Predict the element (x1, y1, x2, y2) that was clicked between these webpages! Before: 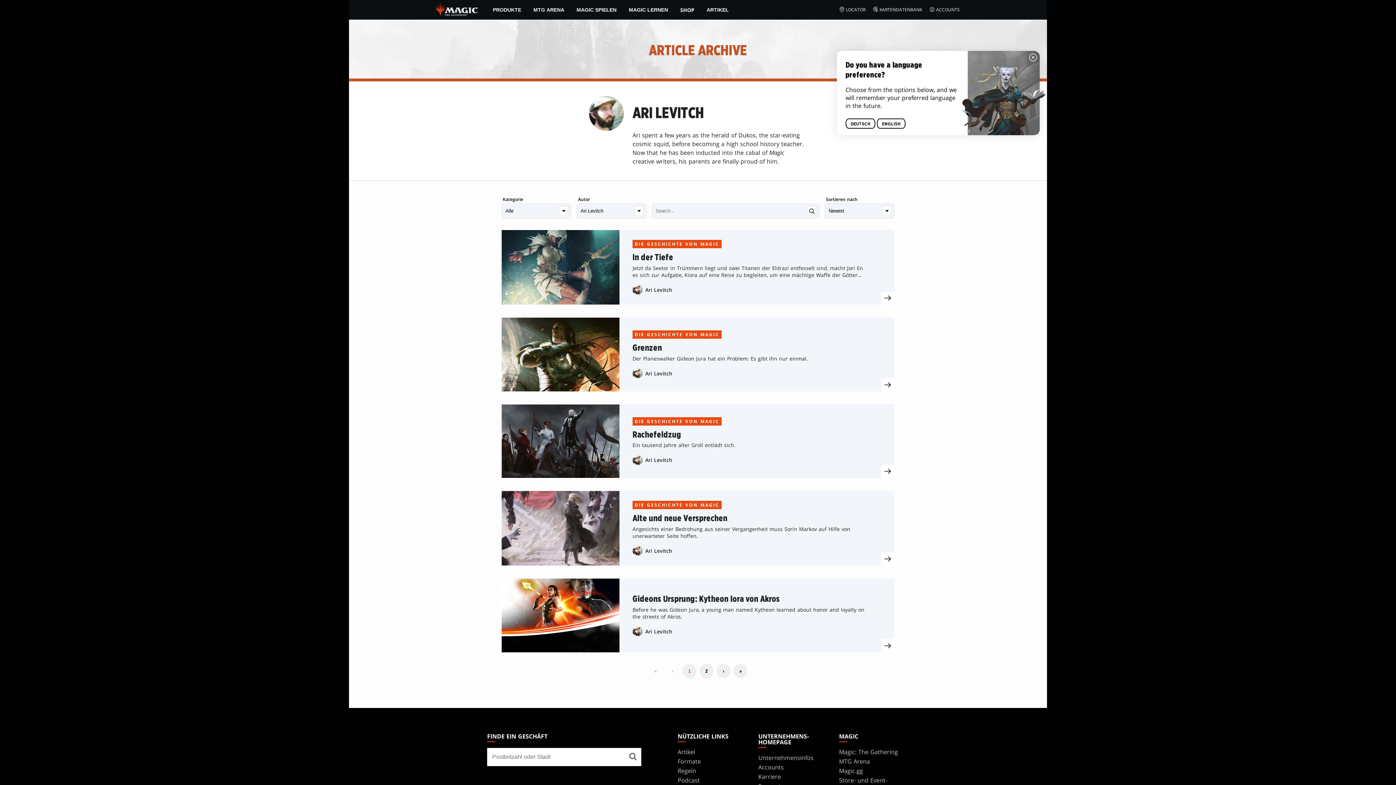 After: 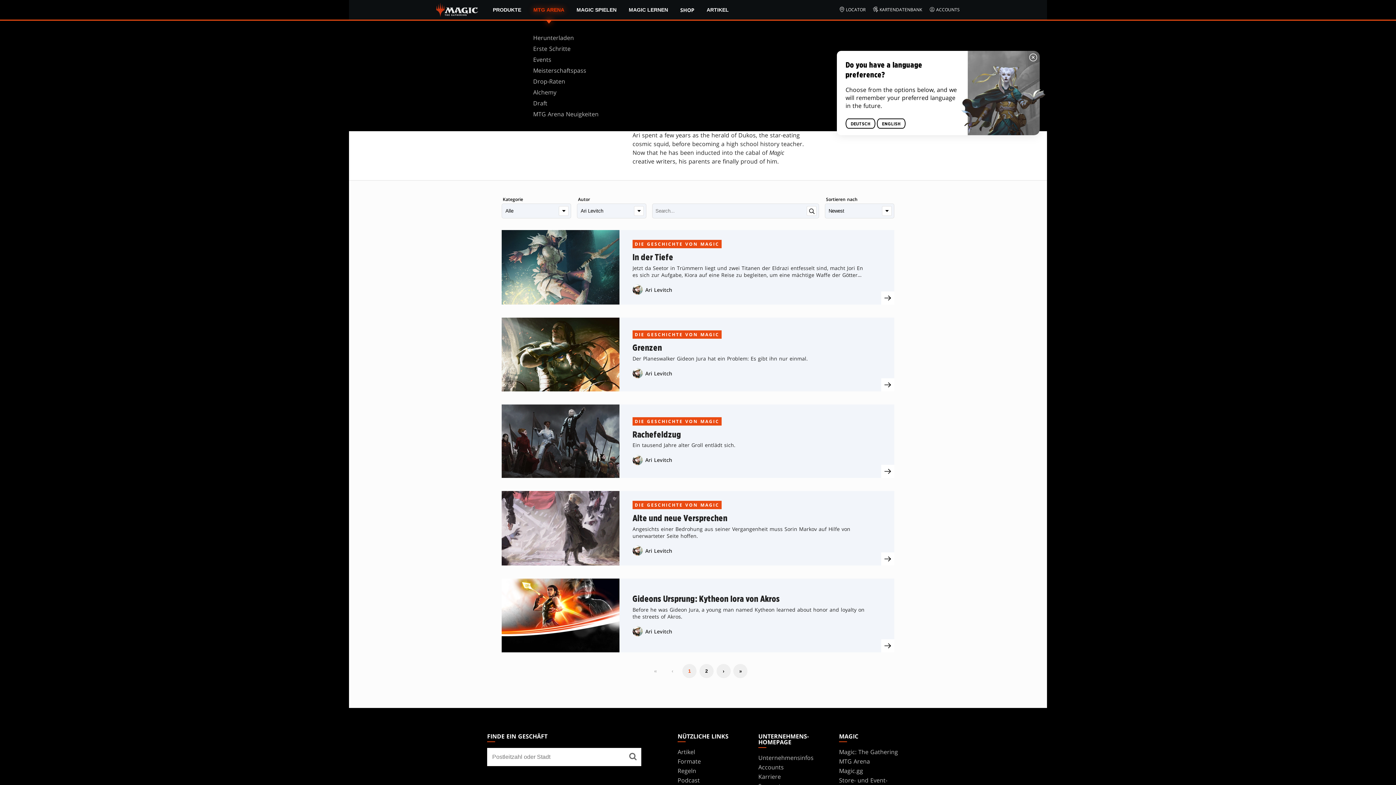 Action: bbox: (527, 0, 570, 19) label: MTG ARENA